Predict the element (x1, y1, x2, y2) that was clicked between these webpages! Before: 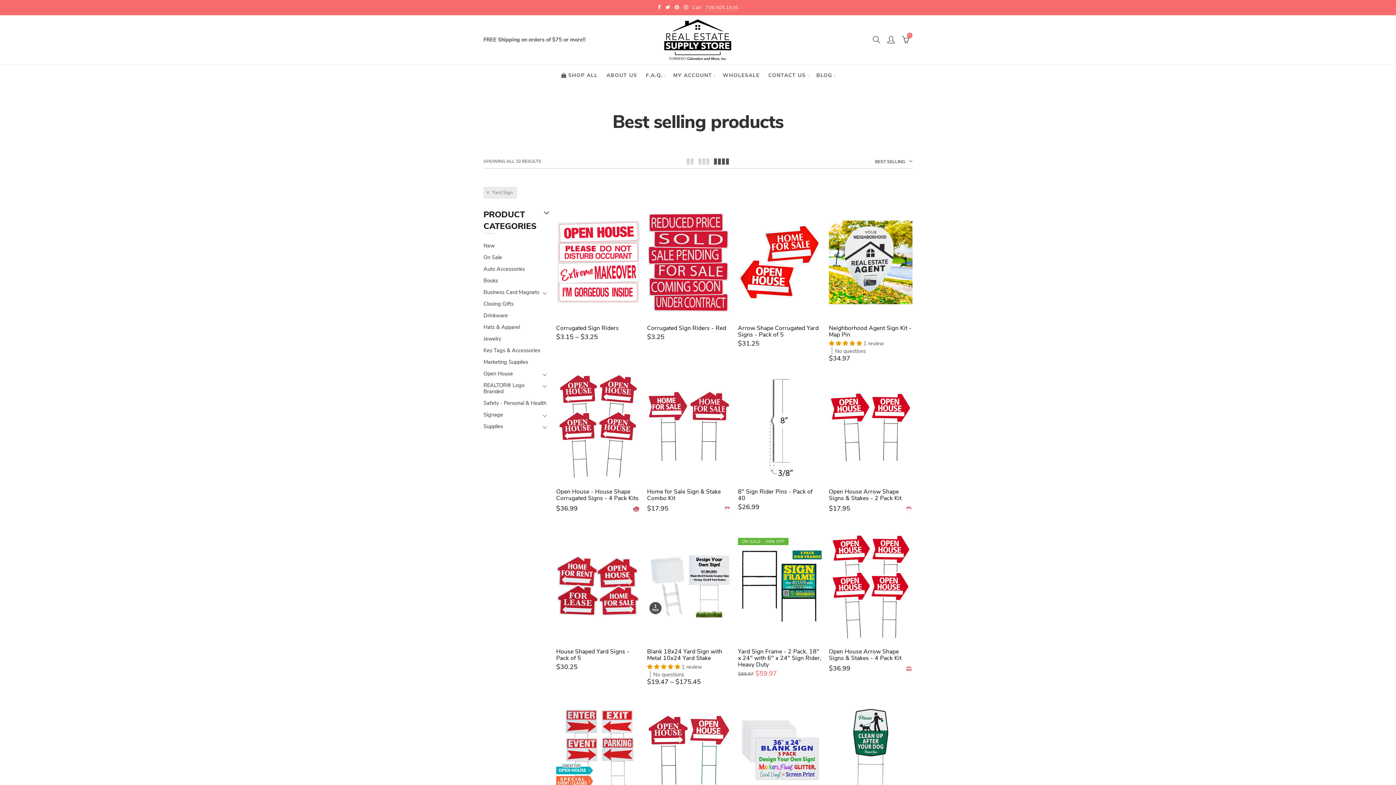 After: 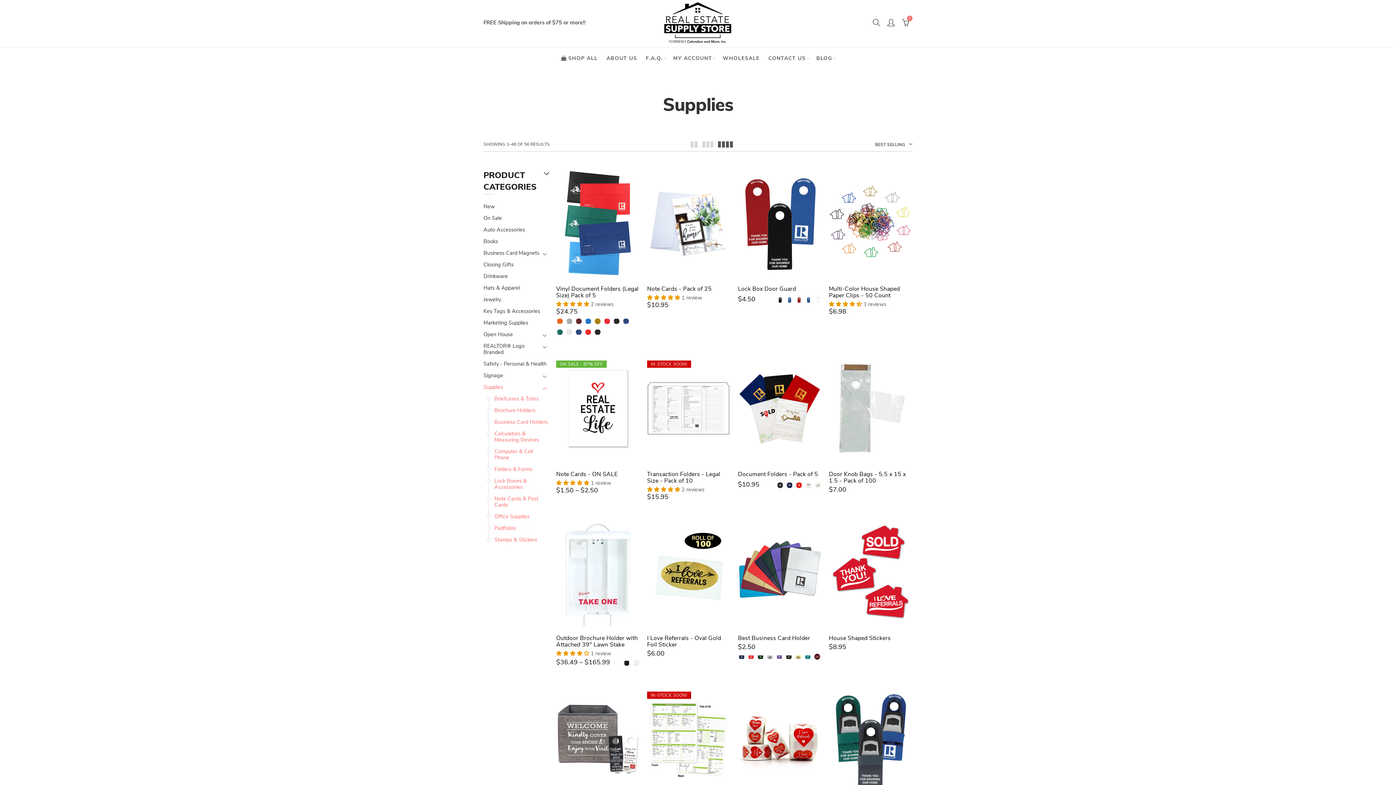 Action: bbox: (483, 423, 549, 429) label: Supplies